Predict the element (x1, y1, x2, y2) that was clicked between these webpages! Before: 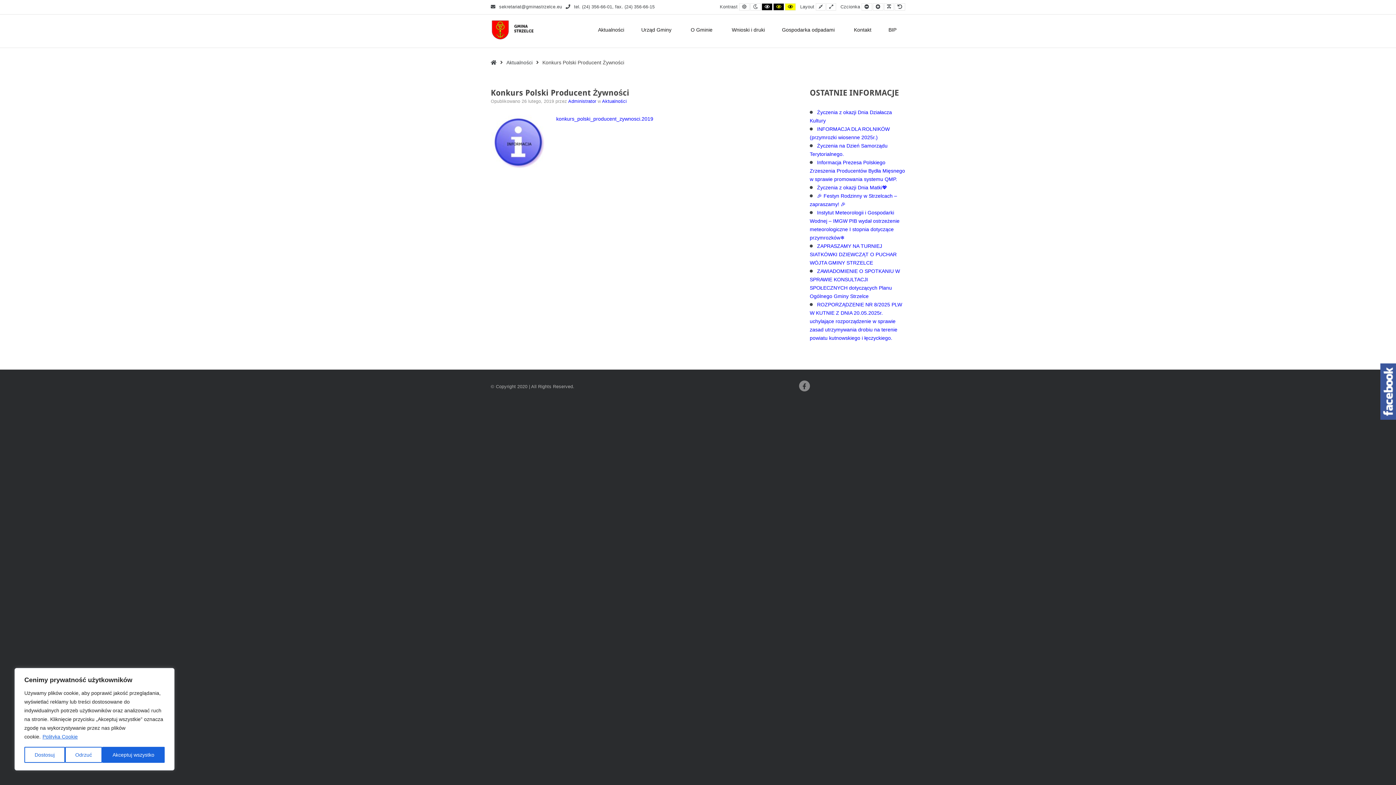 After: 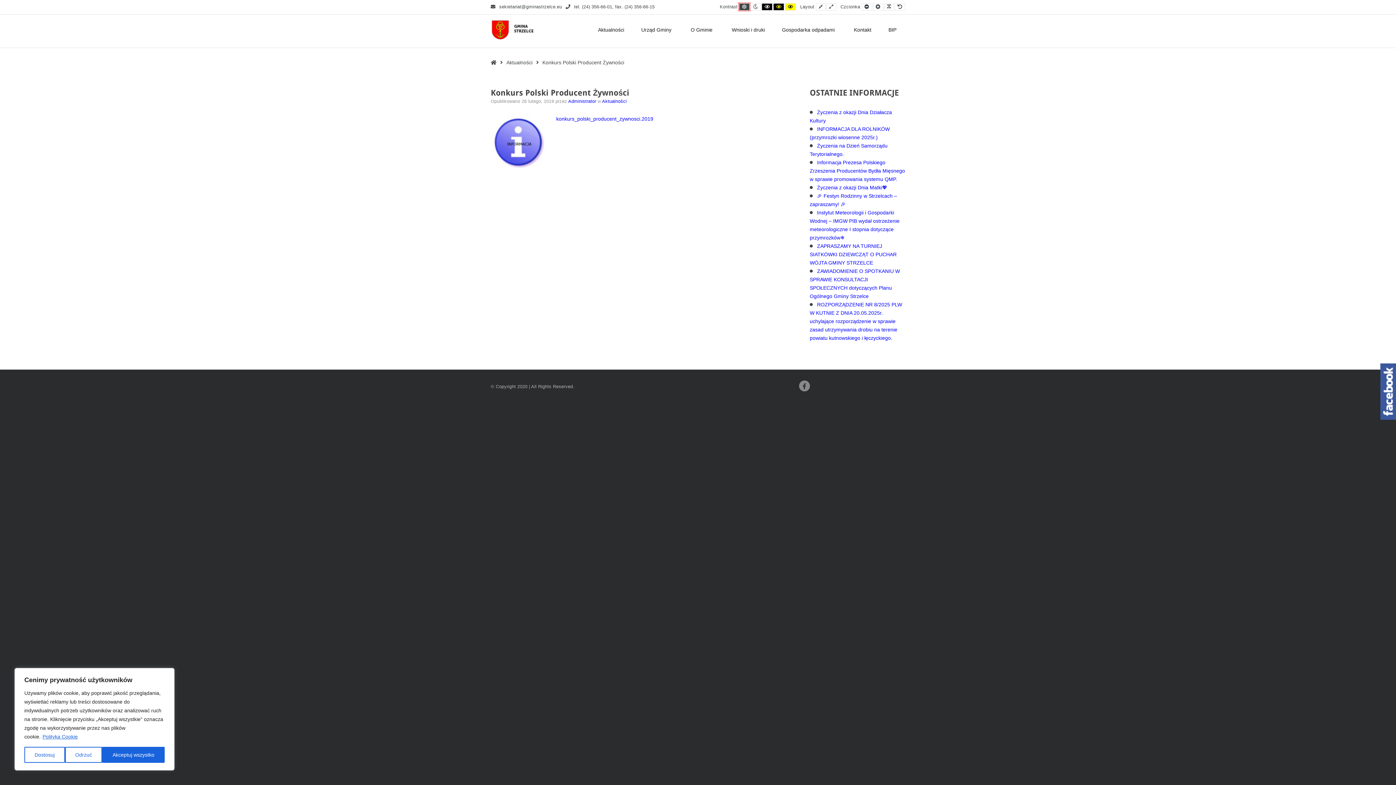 Action: label: Default contrast bbox: (739, 3, 749, 10)